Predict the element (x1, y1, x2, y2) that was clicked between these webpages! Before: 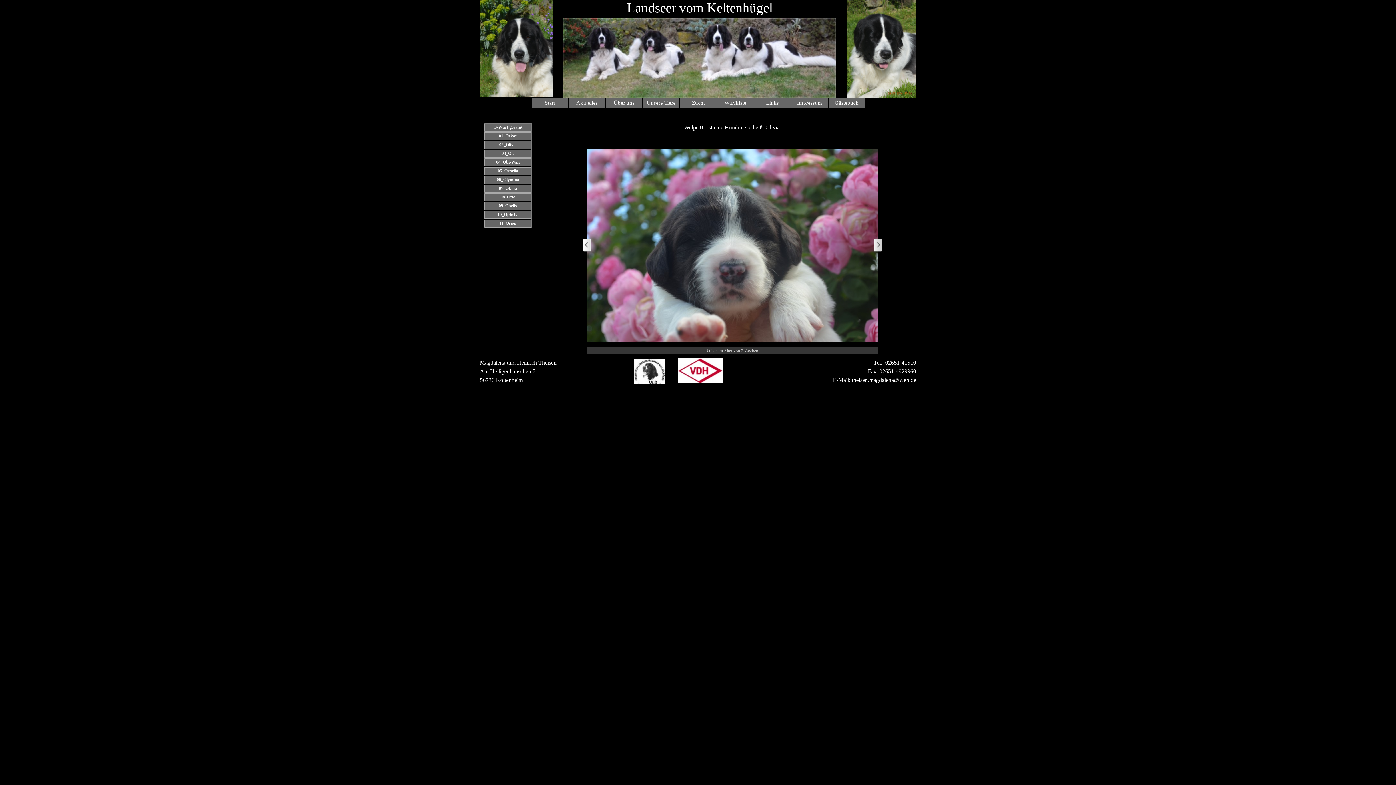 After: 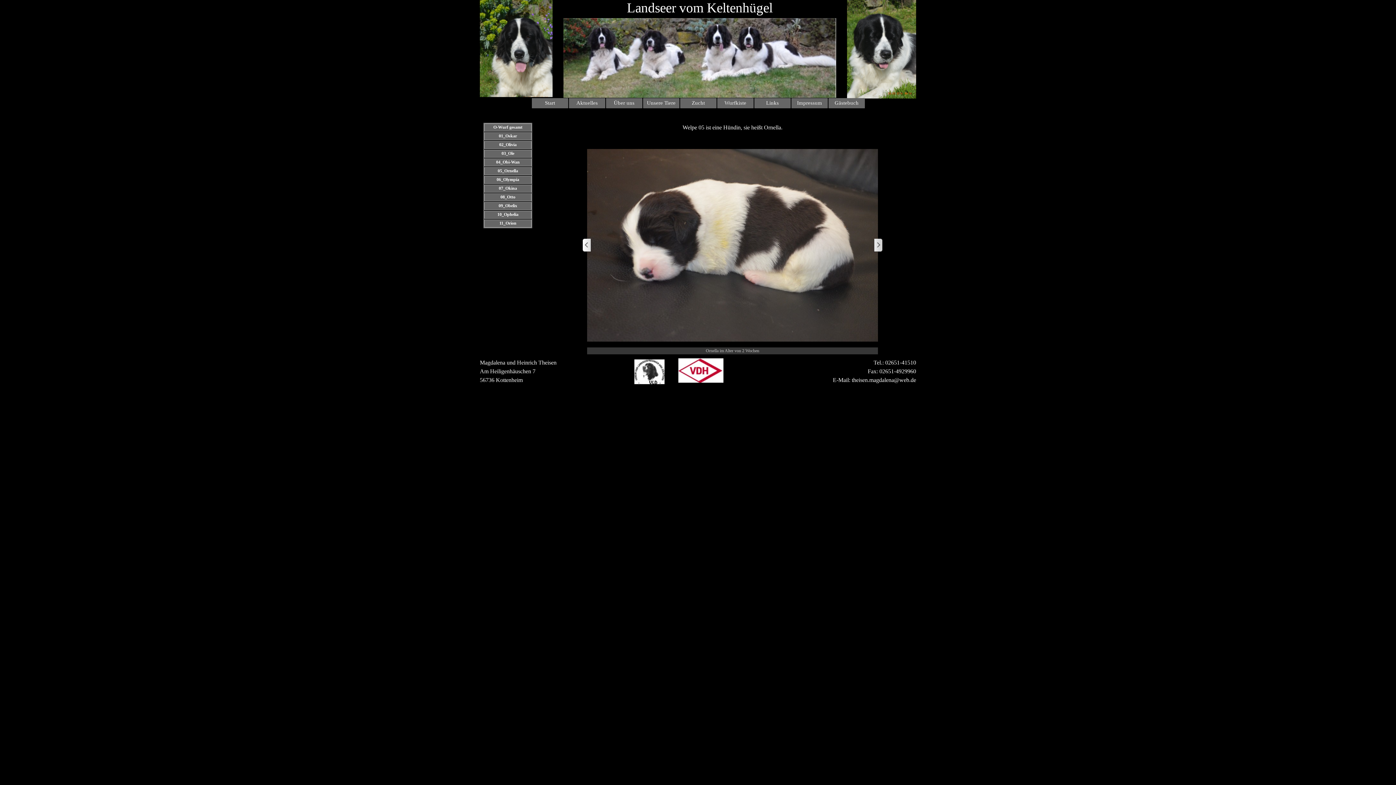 Action: bbox: (485, 167, 530, 174) label: 05_Ornella